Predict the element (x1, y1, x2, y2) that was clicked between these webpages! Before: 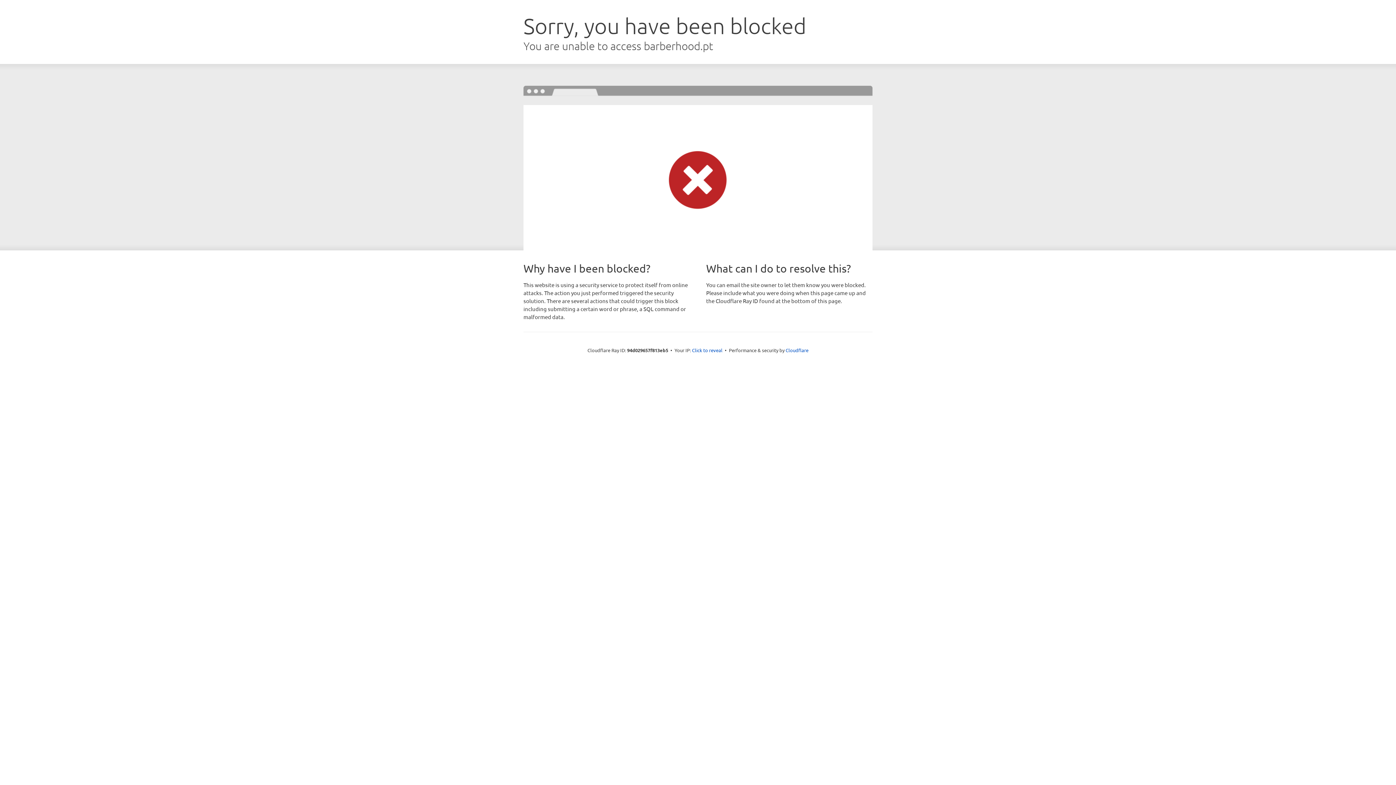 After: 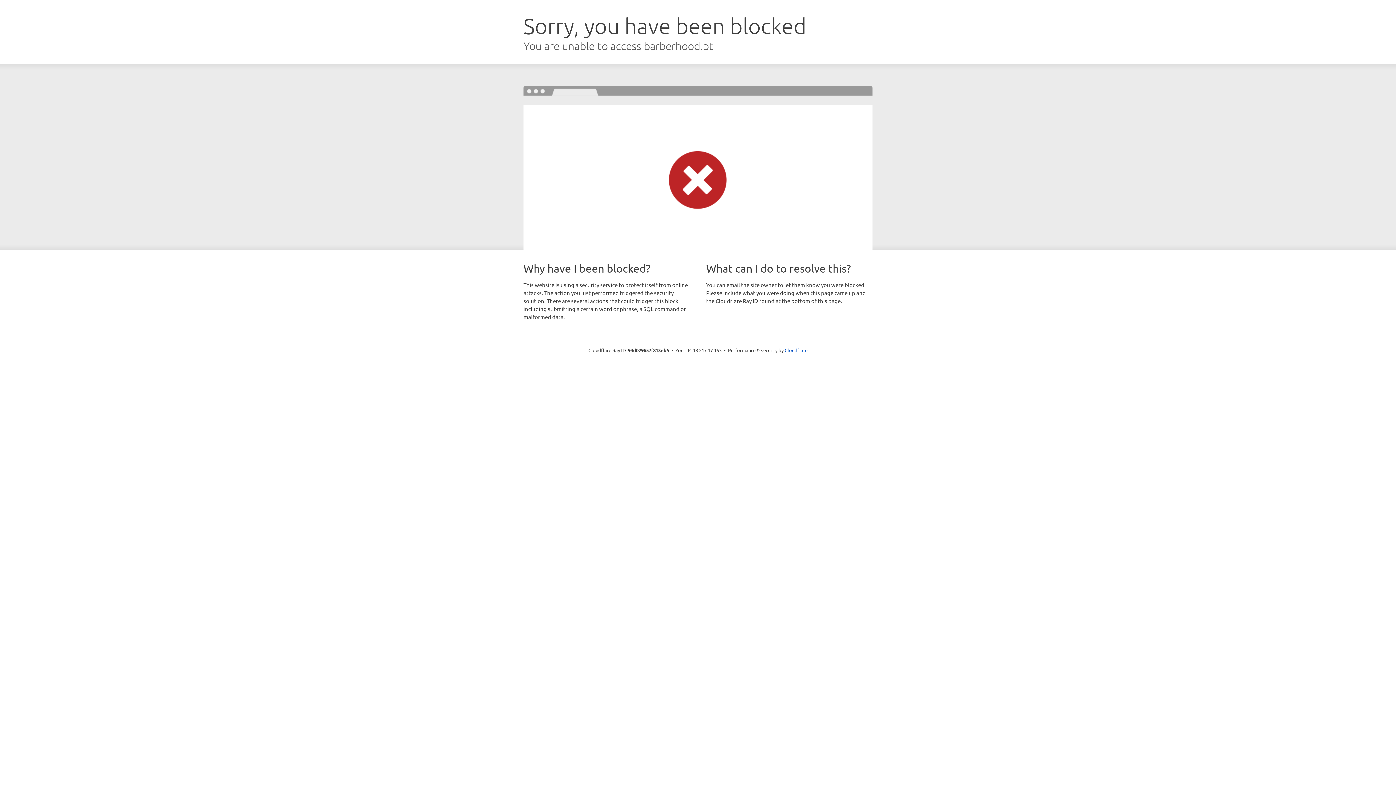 Action: label: Click to reveal bbox: (692, 346, 722, 353)